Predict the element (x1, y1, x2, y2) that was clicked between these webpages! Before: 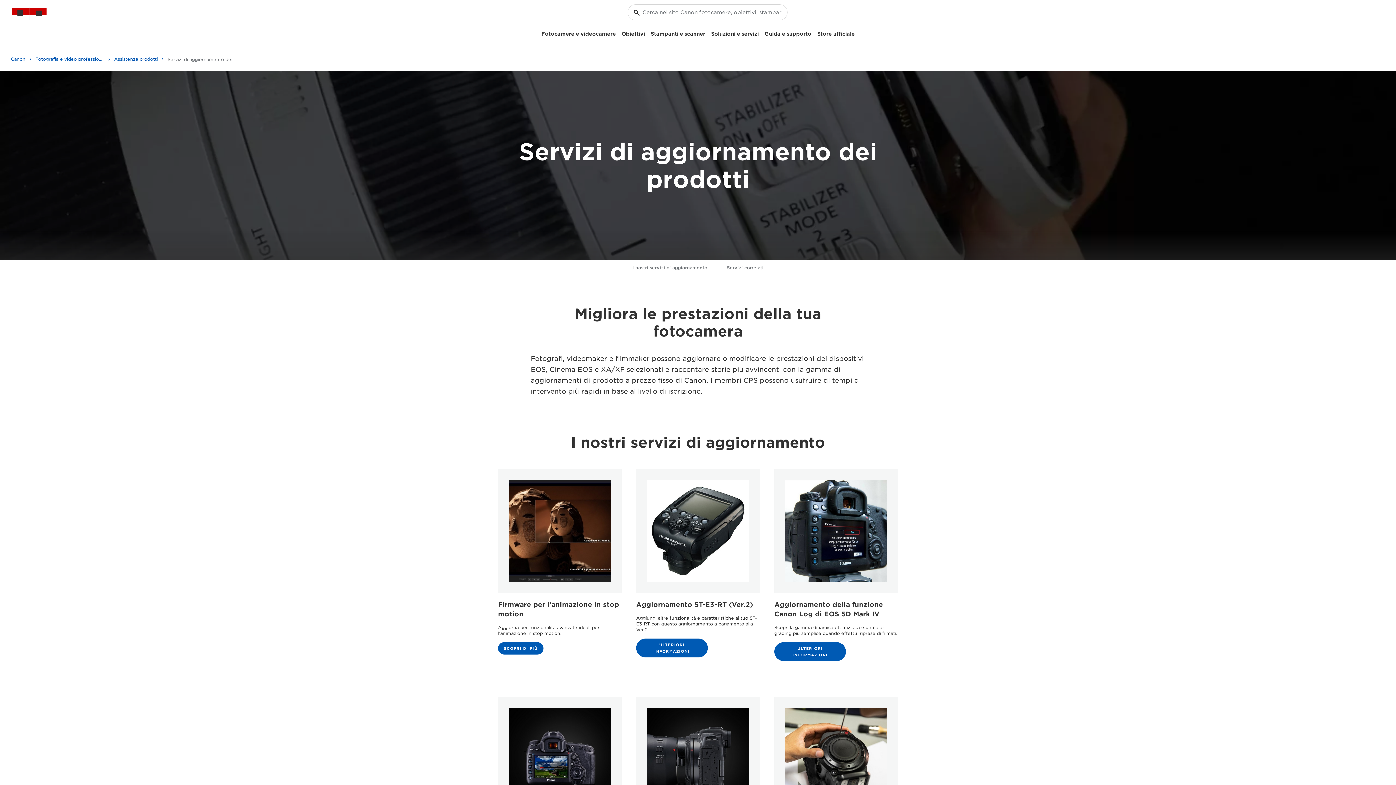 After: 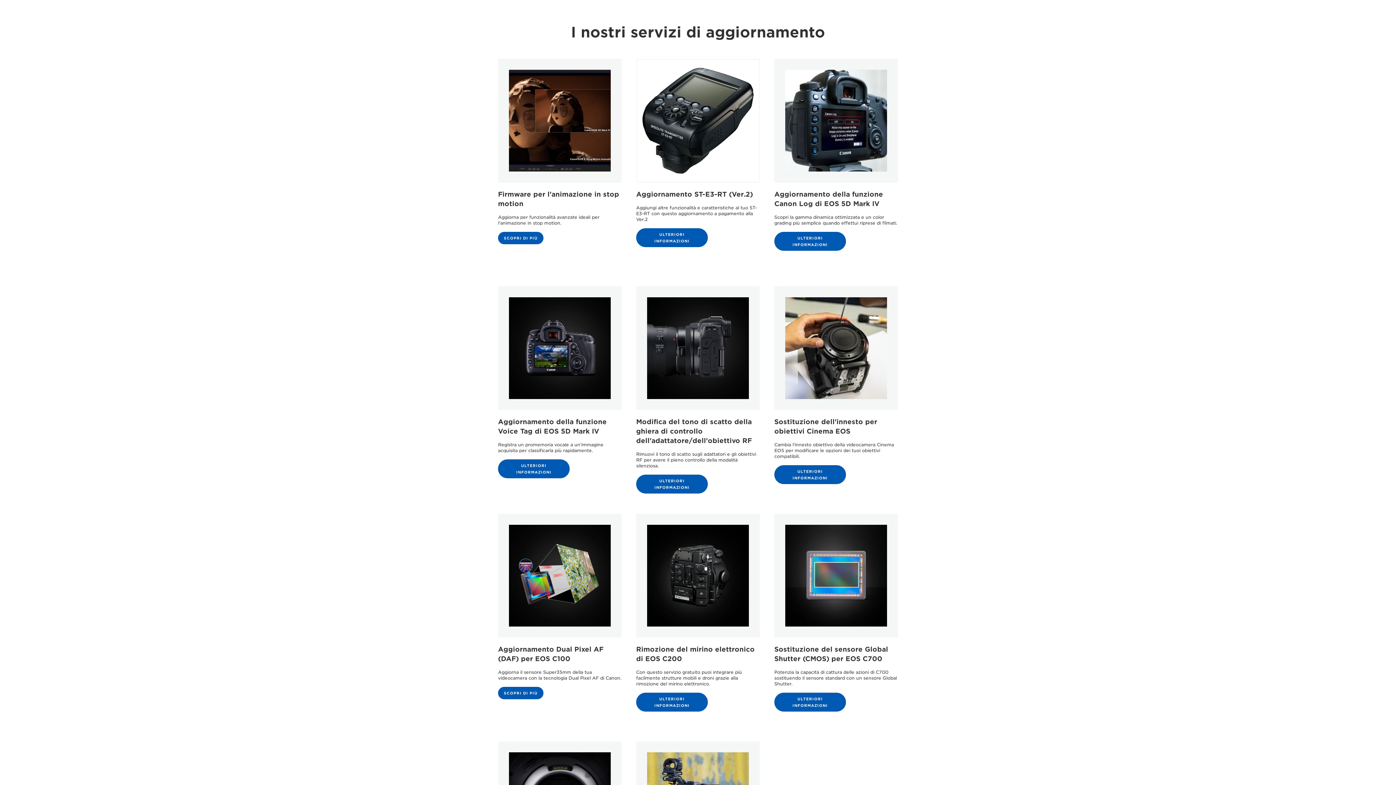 Action: label: I nostri servizi di aggiornamento bbox: (622, 260, 717, 275)